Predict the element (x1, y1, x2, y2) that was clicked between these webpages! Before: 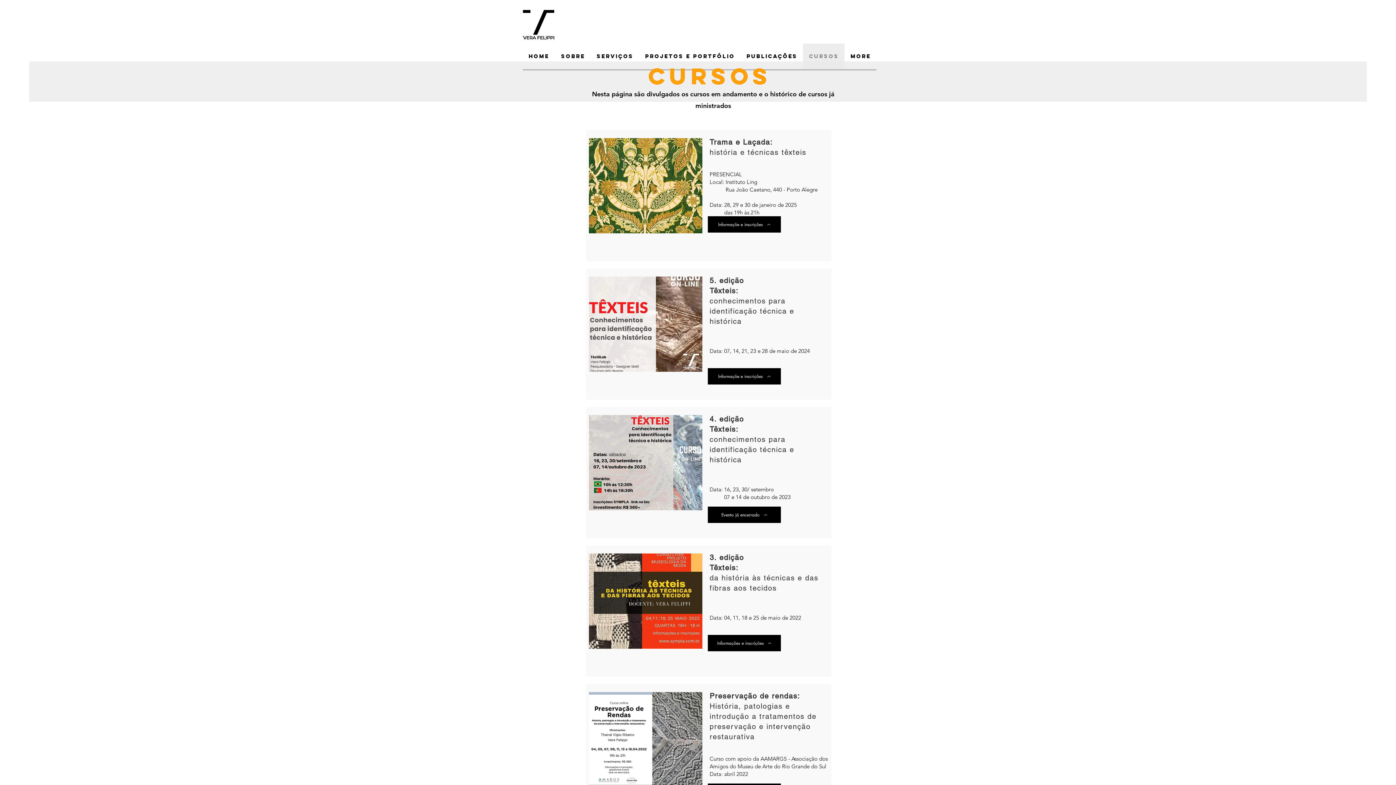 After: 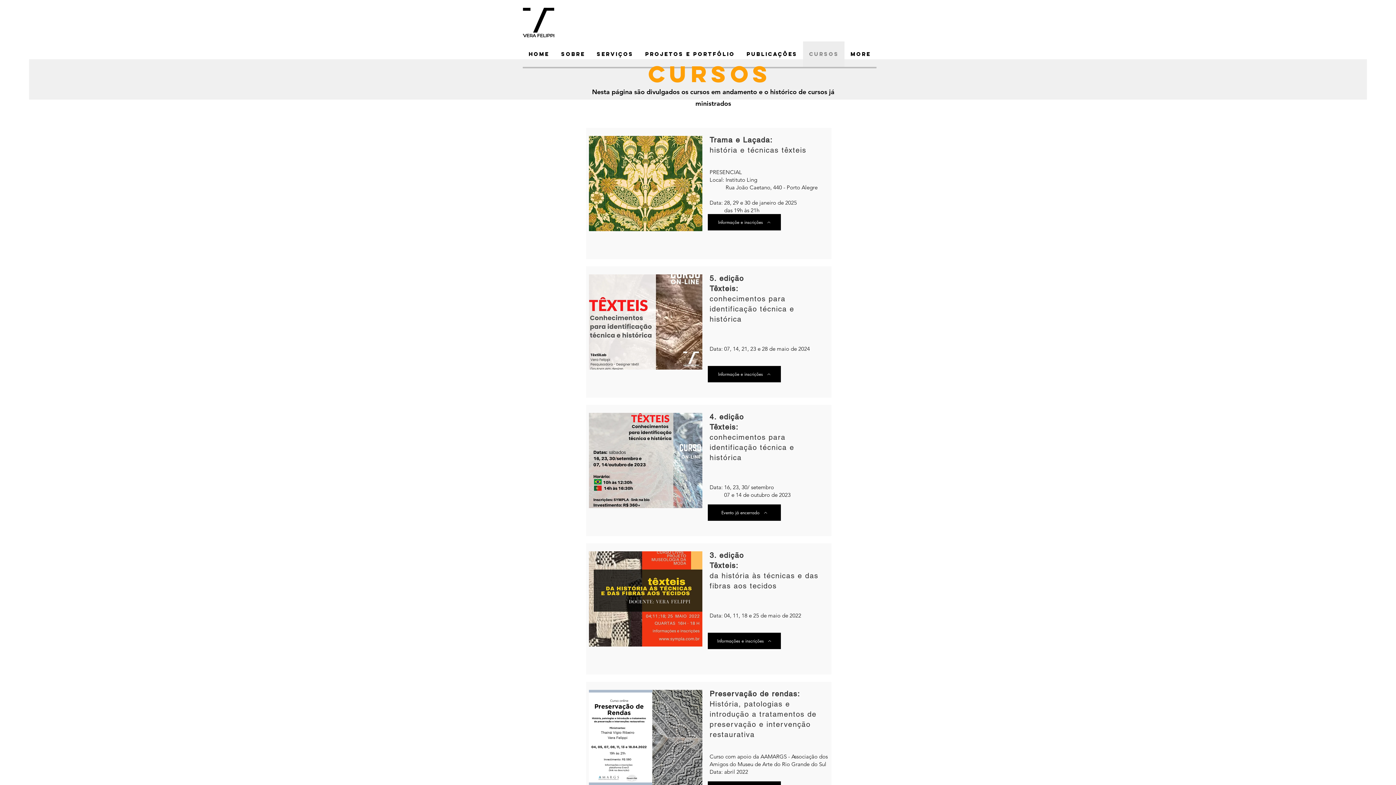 Action: bbox: (589, 692, 702, 787)